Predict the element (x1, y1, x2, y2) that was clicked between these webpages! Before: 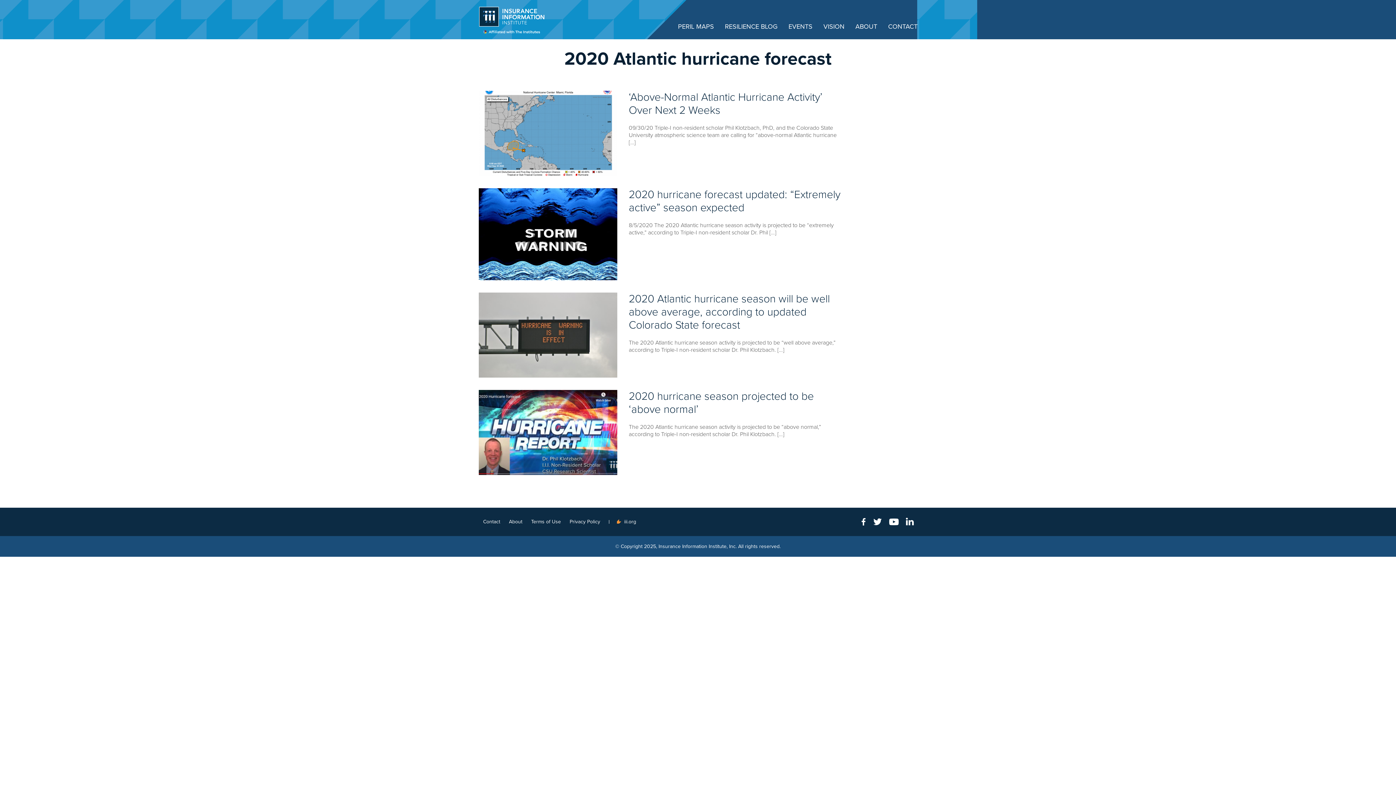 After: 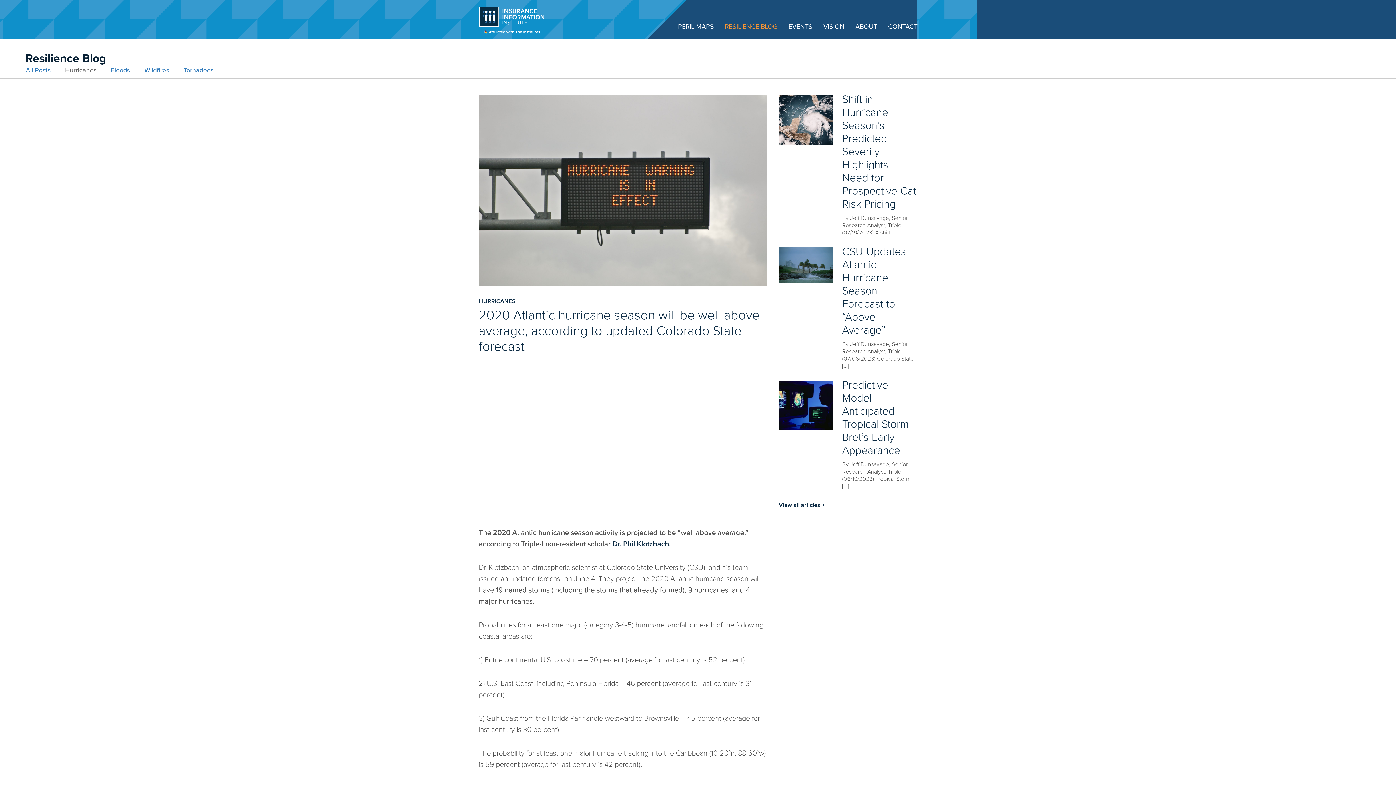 Action: bbox: (628, 292, 830, 331) label: 2020 Atlantic hurricane season will be well above average, according to updated Colorado State forecast